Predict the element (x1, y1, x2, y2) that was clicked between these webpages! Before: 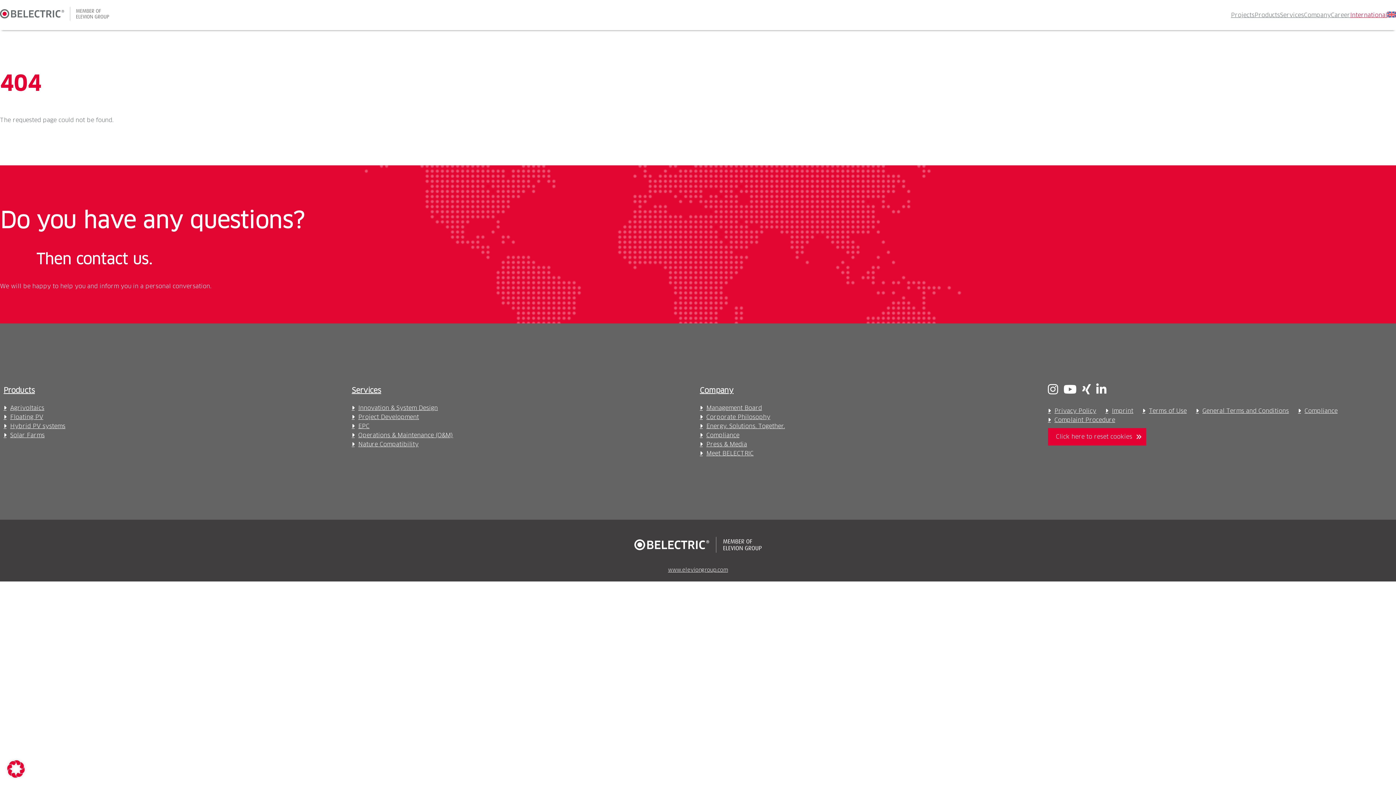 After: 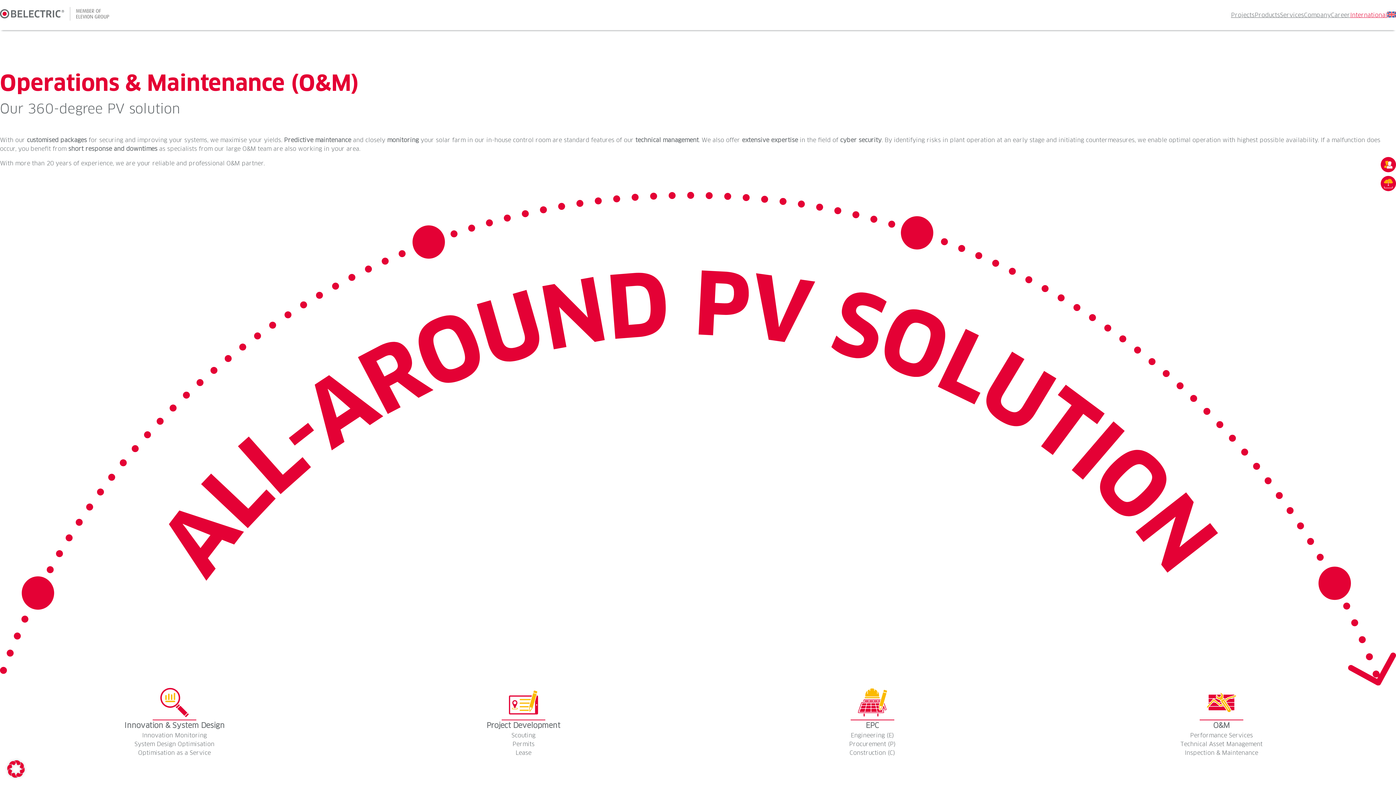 Action: bbox: (351, 432, 453, 438) label: Operations & Maintenance (O&M)